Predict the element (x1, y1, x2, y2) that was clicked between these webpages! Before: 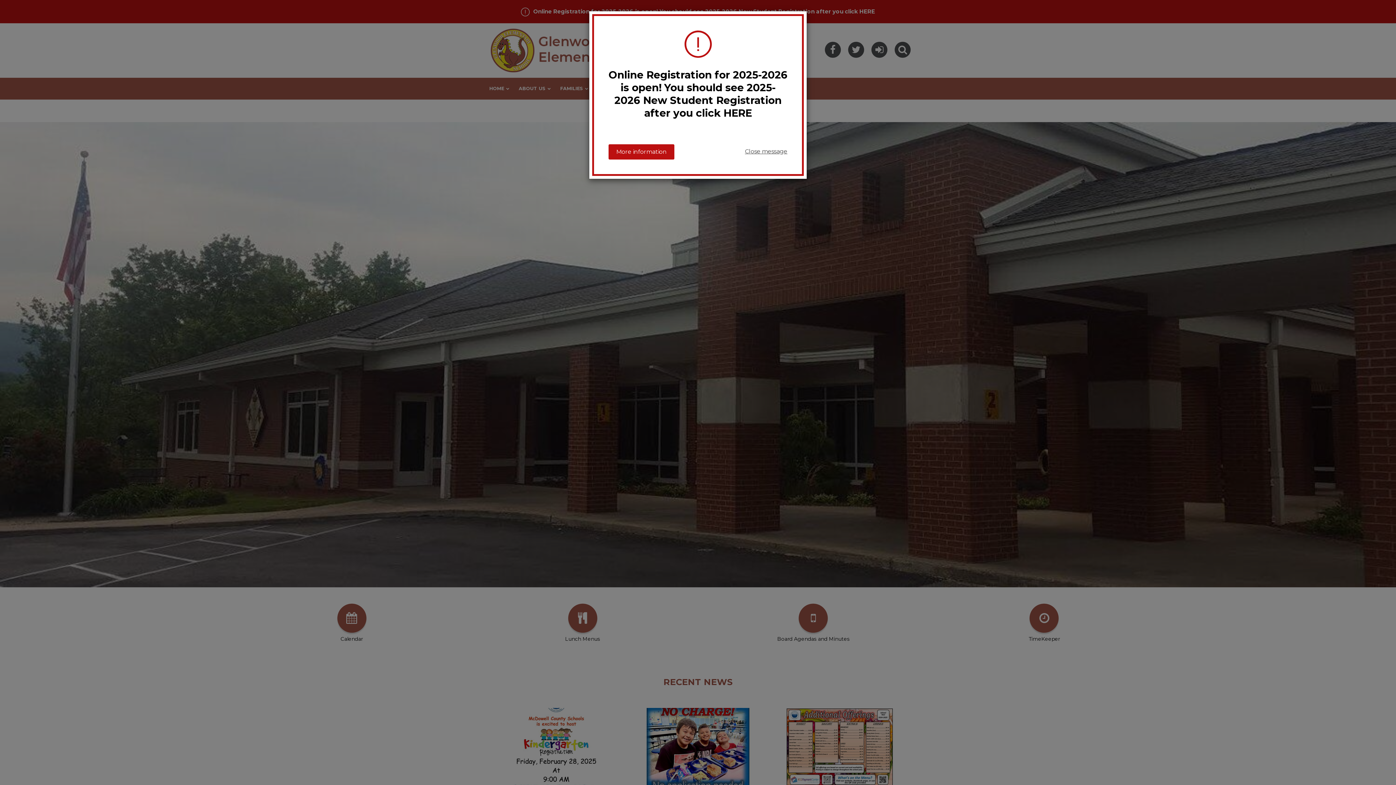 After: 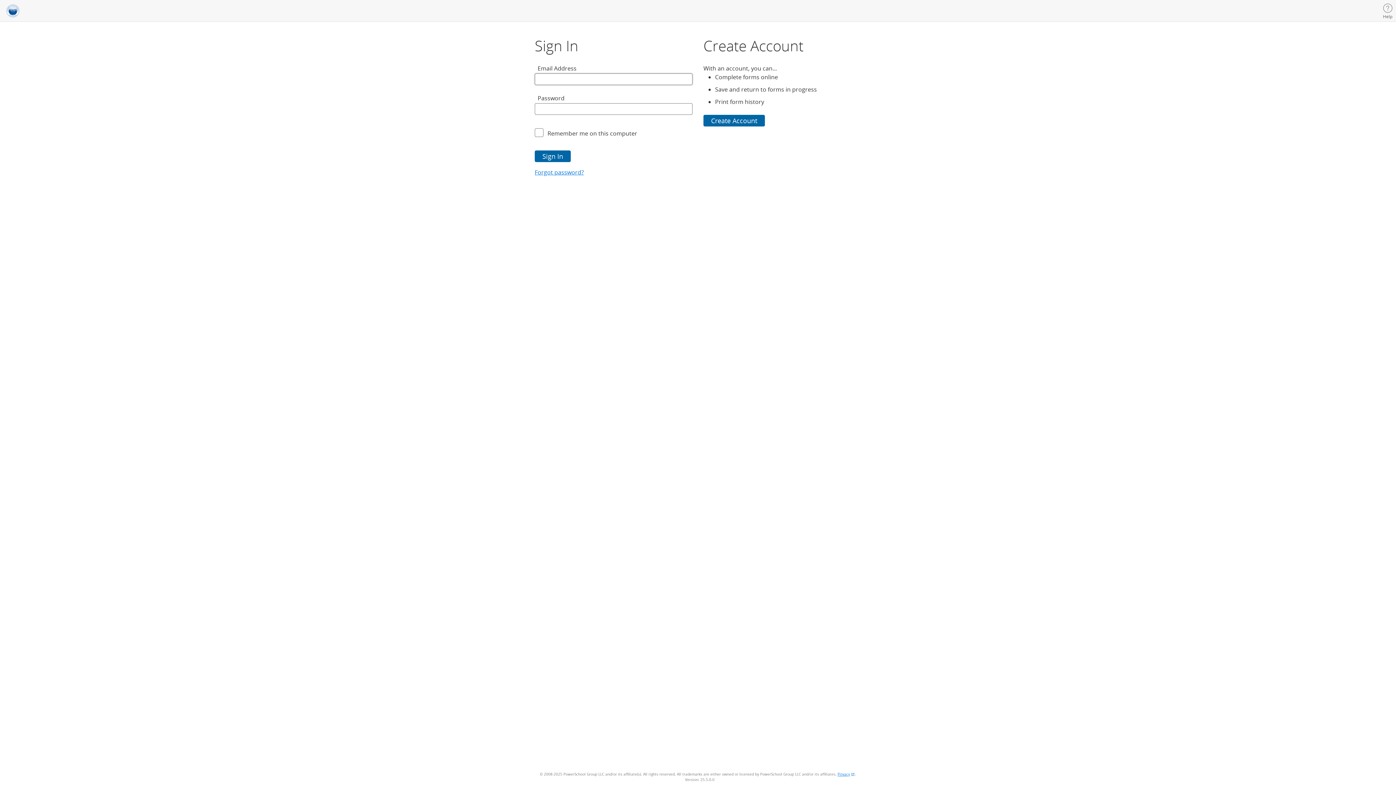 Action: bbox: (608, 144, 674, 159) label: More information